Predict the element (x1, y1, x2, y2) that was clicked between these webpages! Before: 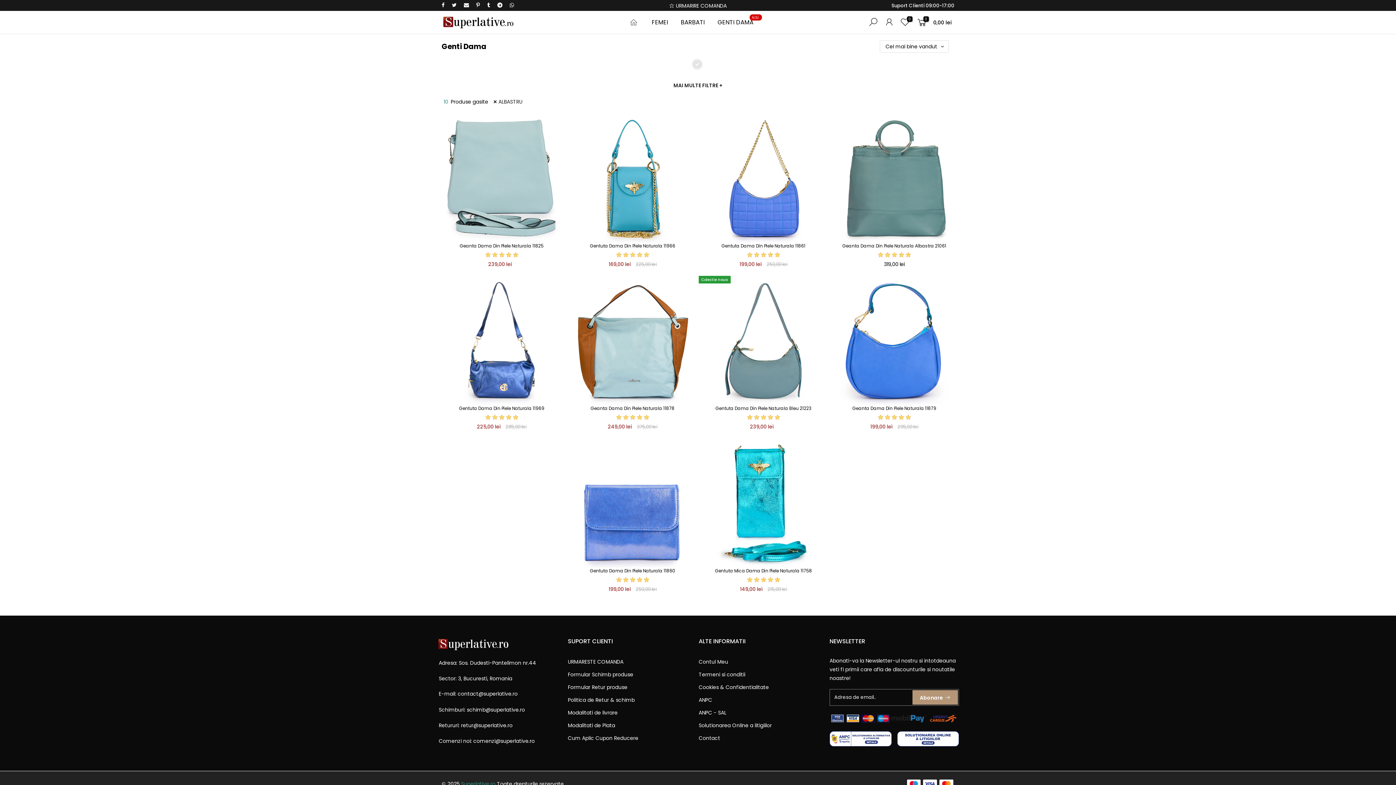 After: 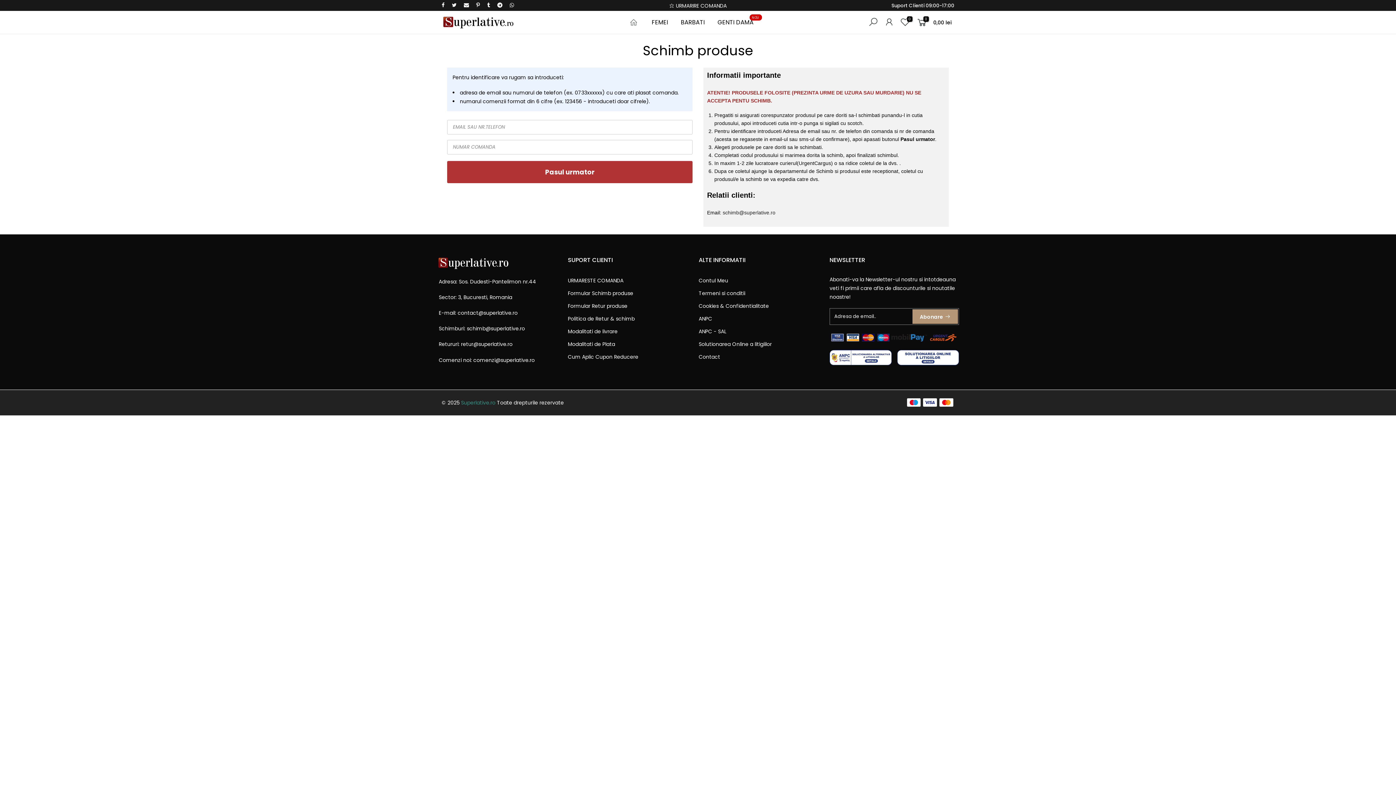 Action: label: Formular Schimb produse bbox: (568, 671, 633, 678)